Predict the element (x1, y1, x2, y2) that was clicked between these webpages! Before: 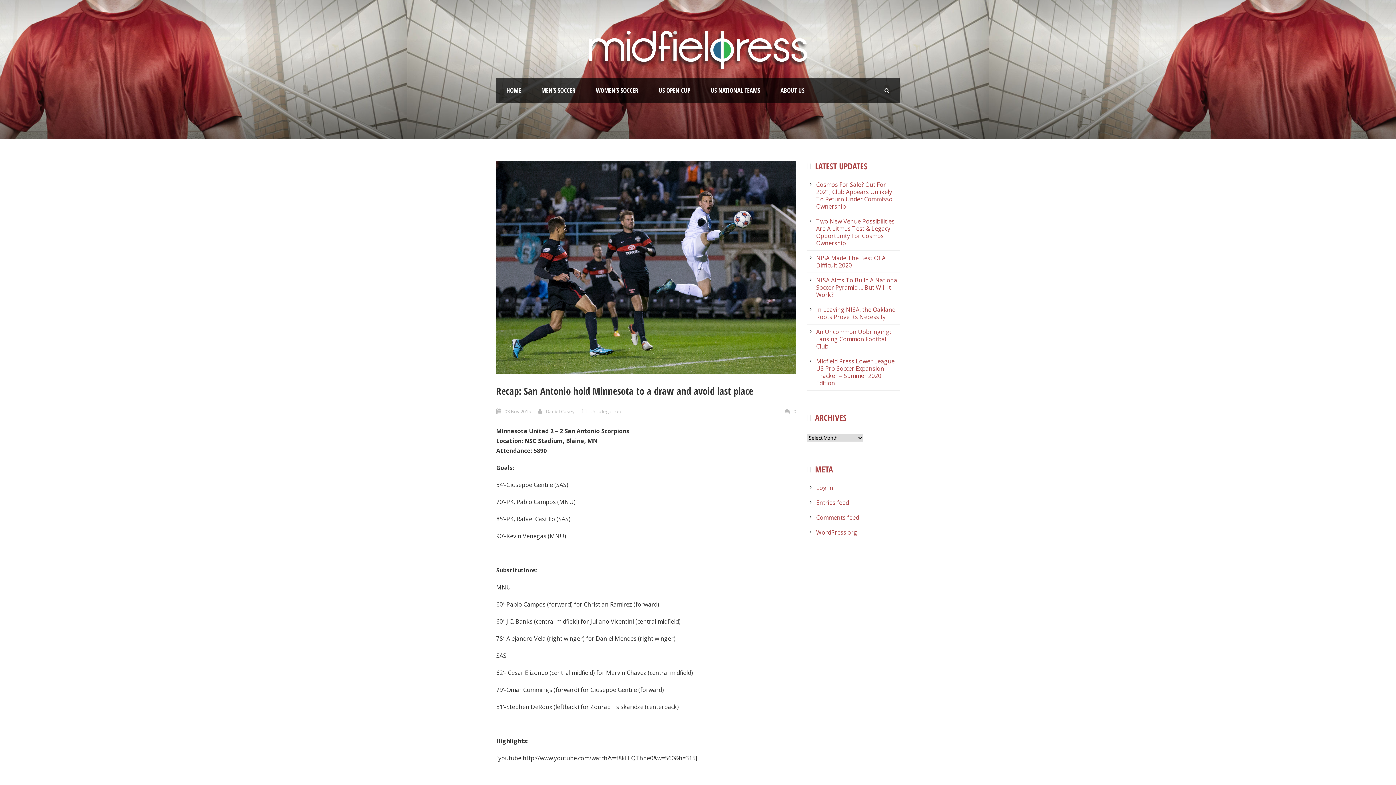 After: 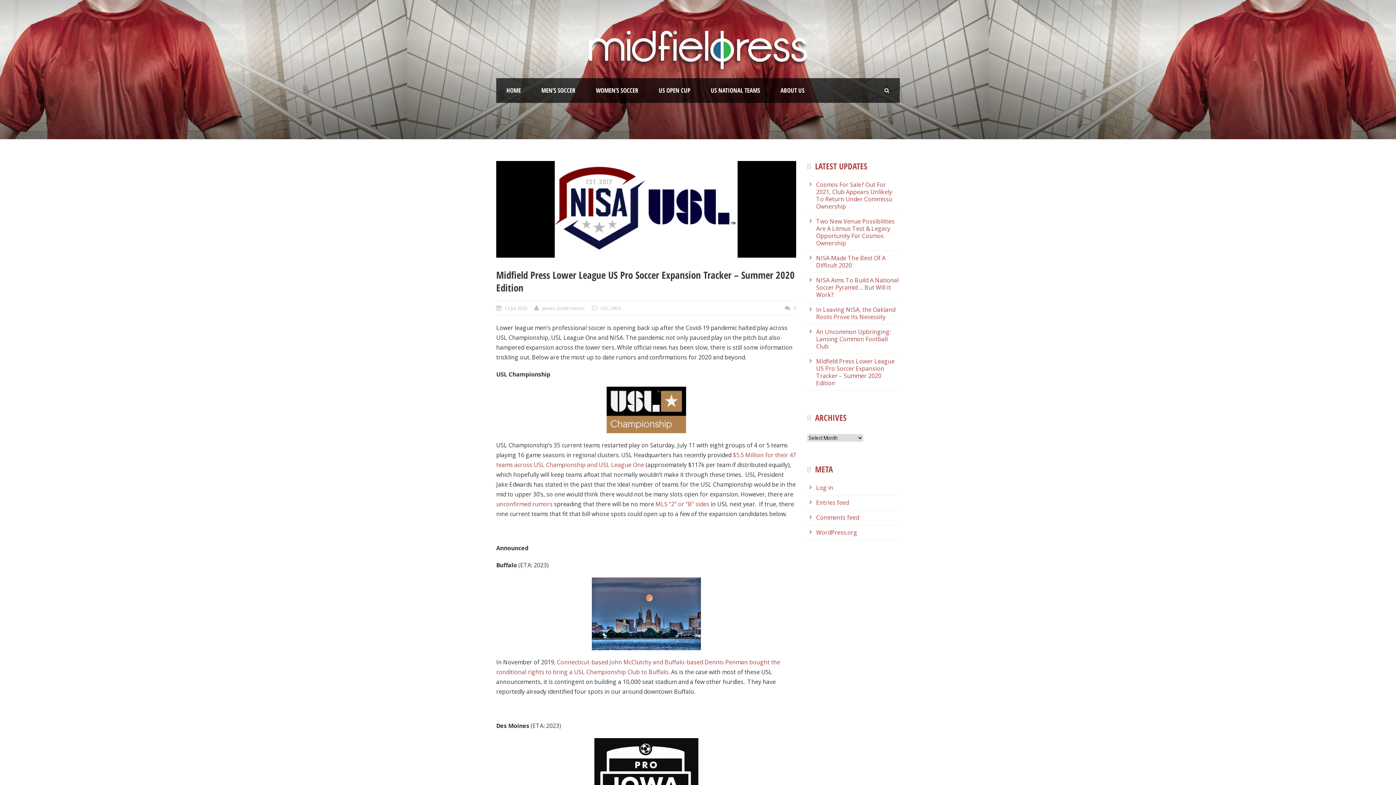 Action: bbox: (816, 357, 894, 387) label: Midfield Press Lower League US Pro Soccer Expansion Tracker – Summer 2020 Edition